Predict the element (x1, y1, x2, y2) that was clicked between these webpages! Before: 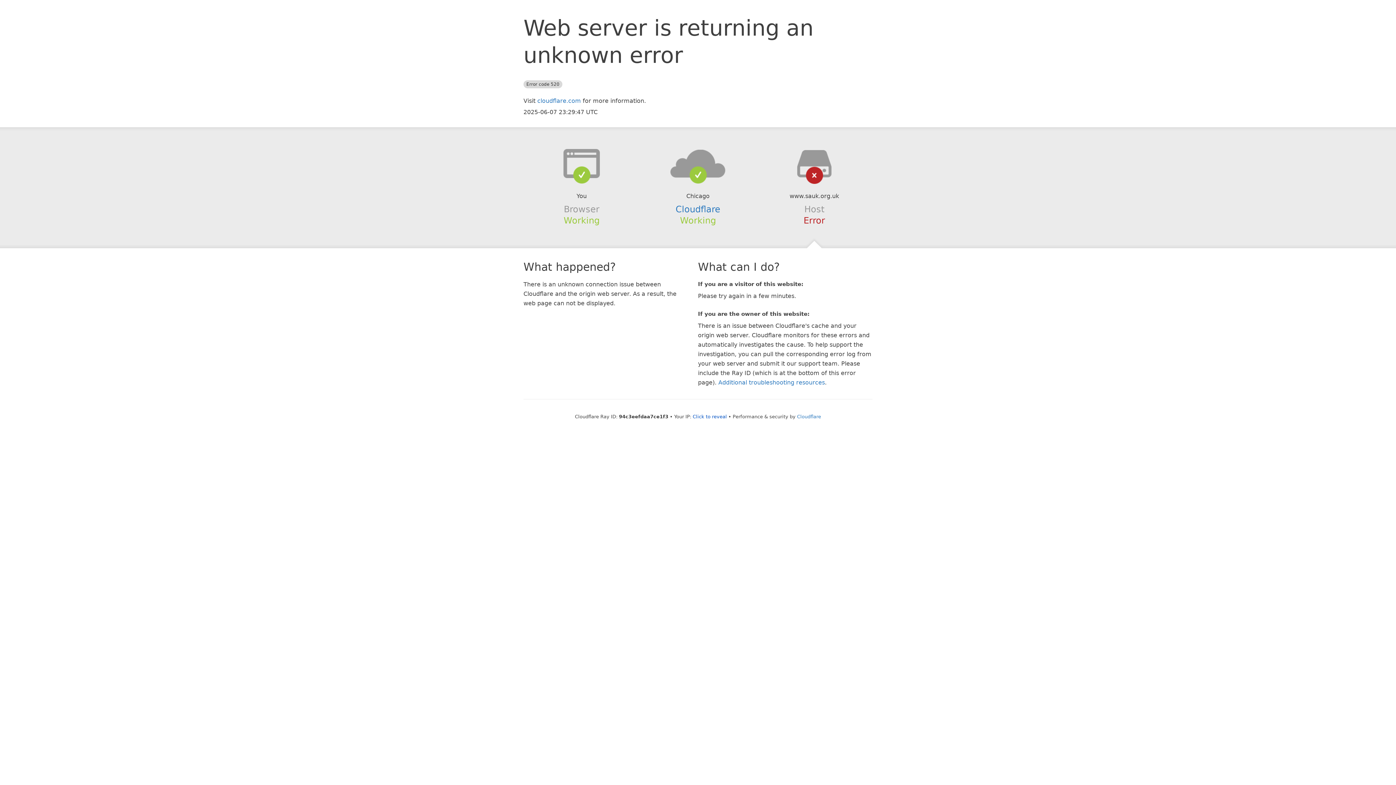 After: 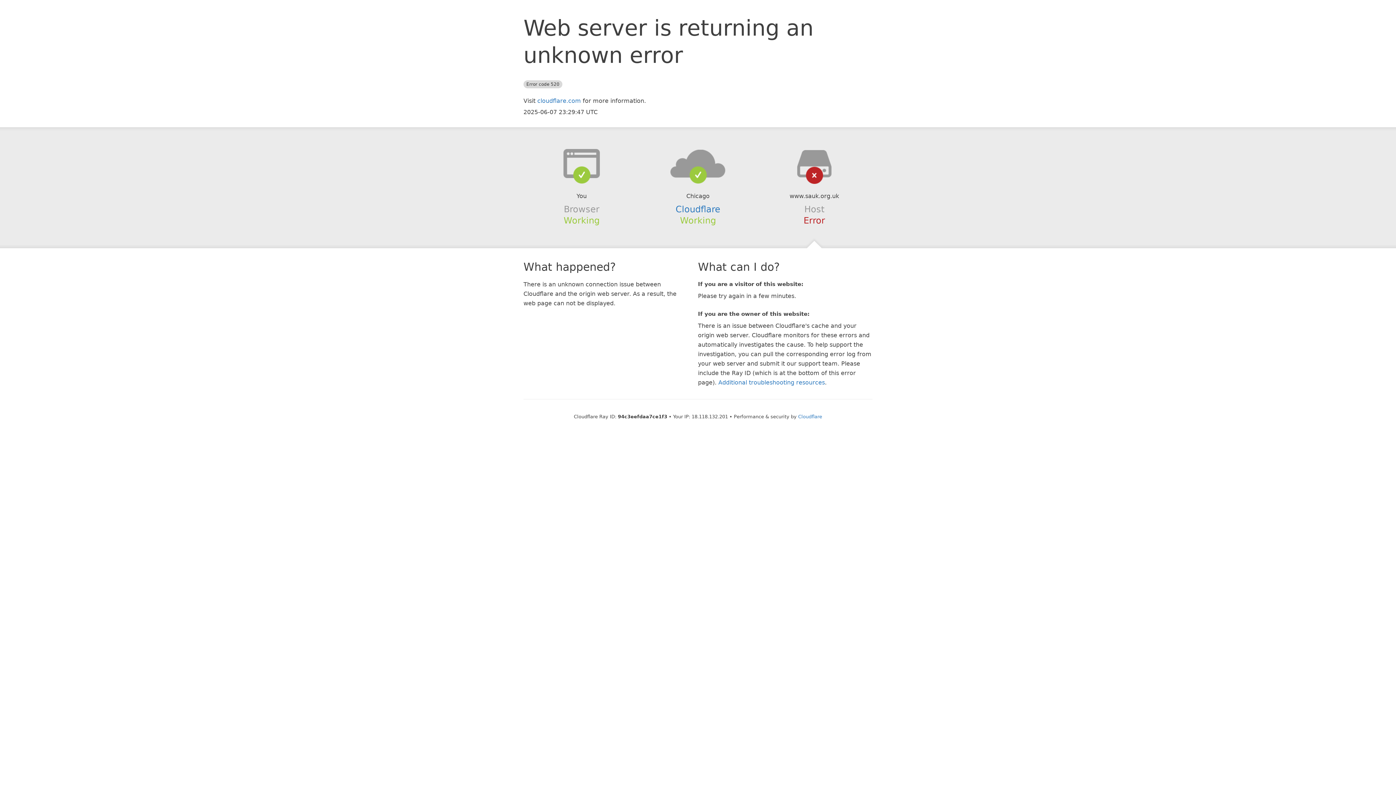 Action: label: Click to reveal bbox: (692, 414, 727, 419)